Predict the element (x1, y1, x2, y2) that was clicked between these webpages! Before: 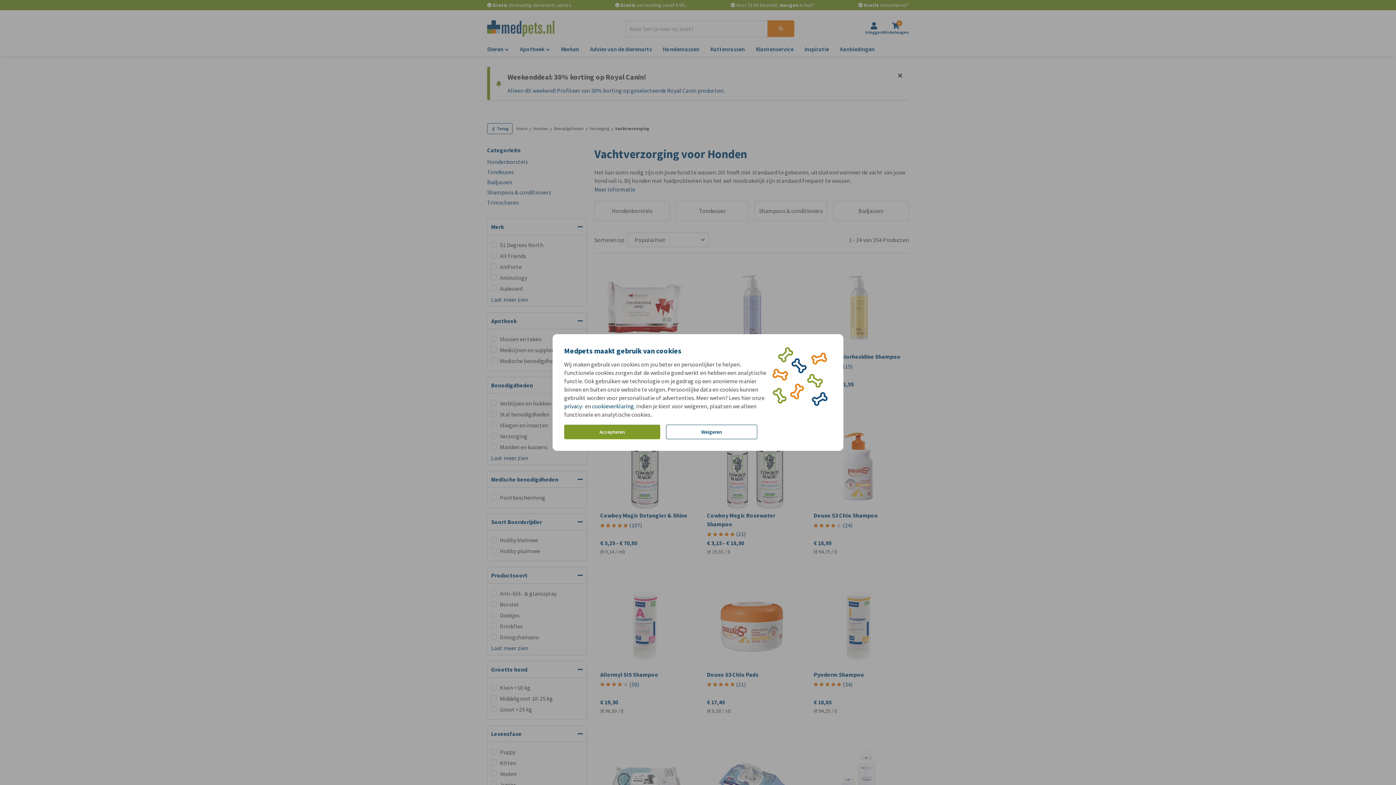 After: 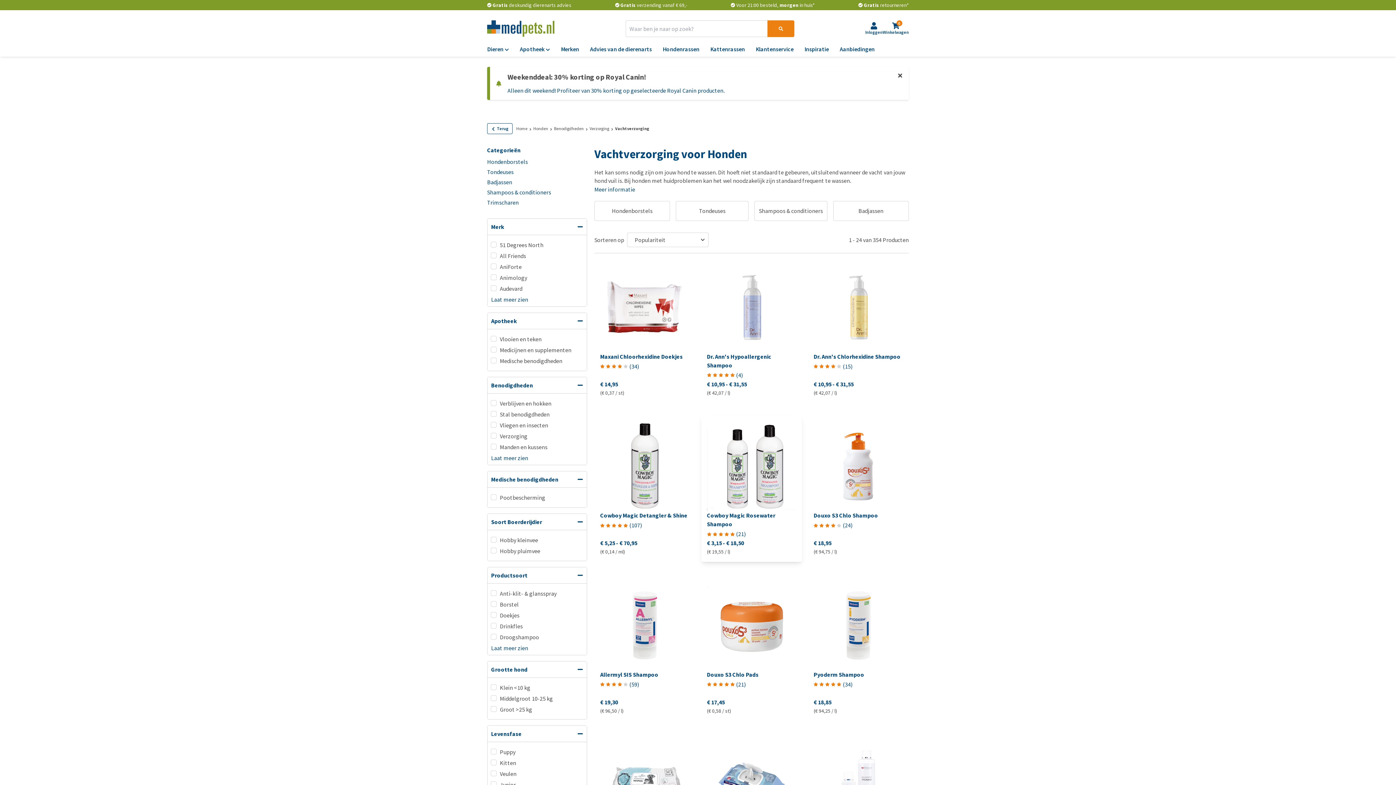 Action: bbox: (666, 424, 757, 439) label: Weigeren